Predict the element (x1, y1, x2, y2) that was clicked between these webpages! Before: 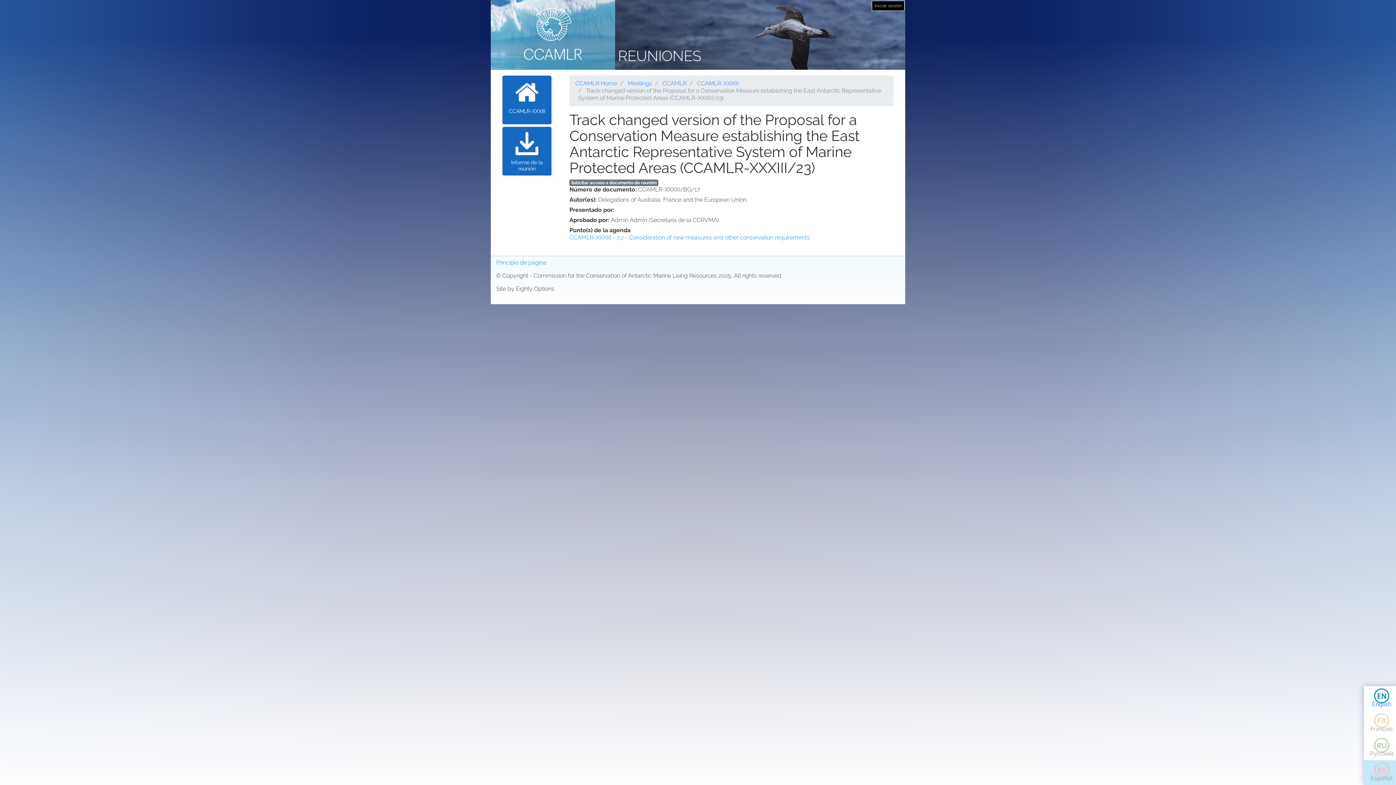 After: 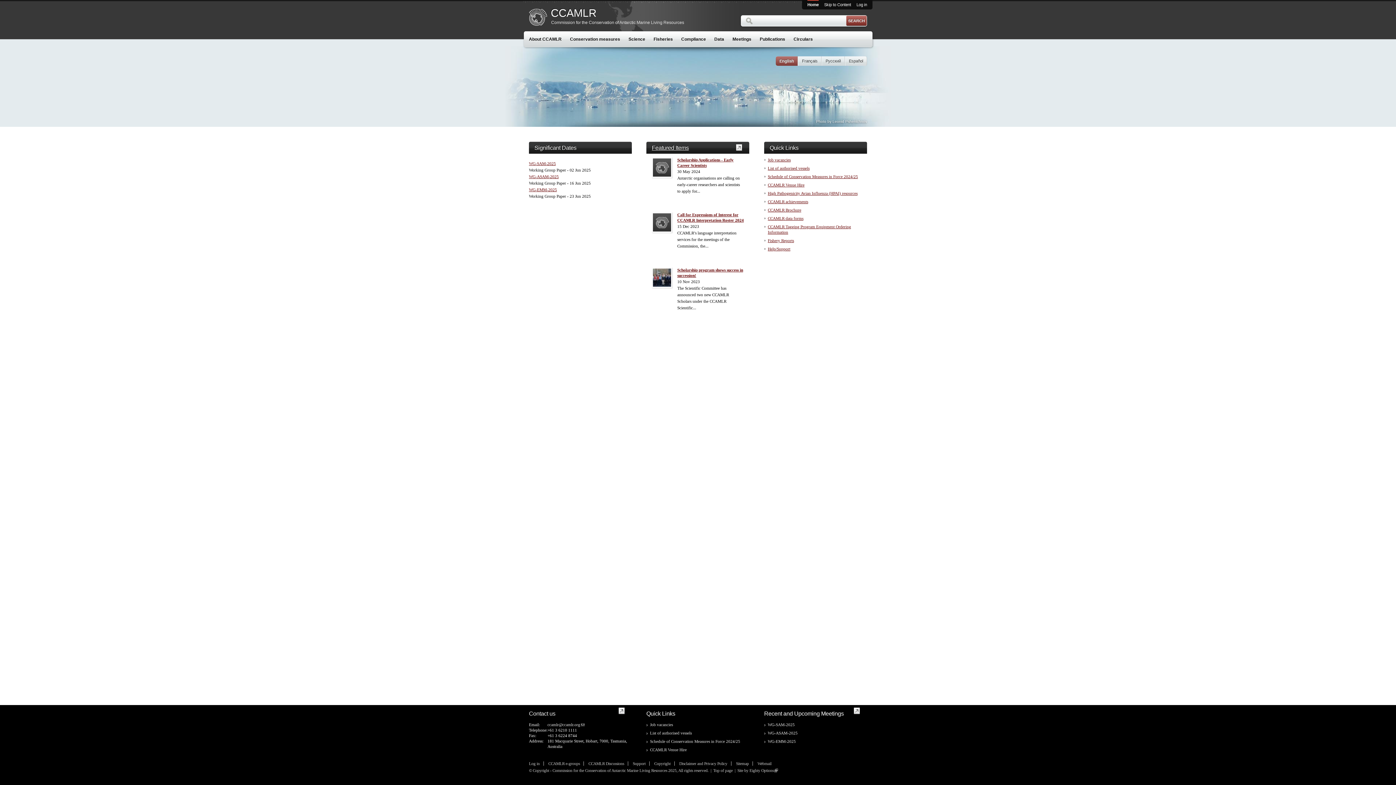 Action: label: CCAMLR Home bbox: (575, 80, 617, 86)